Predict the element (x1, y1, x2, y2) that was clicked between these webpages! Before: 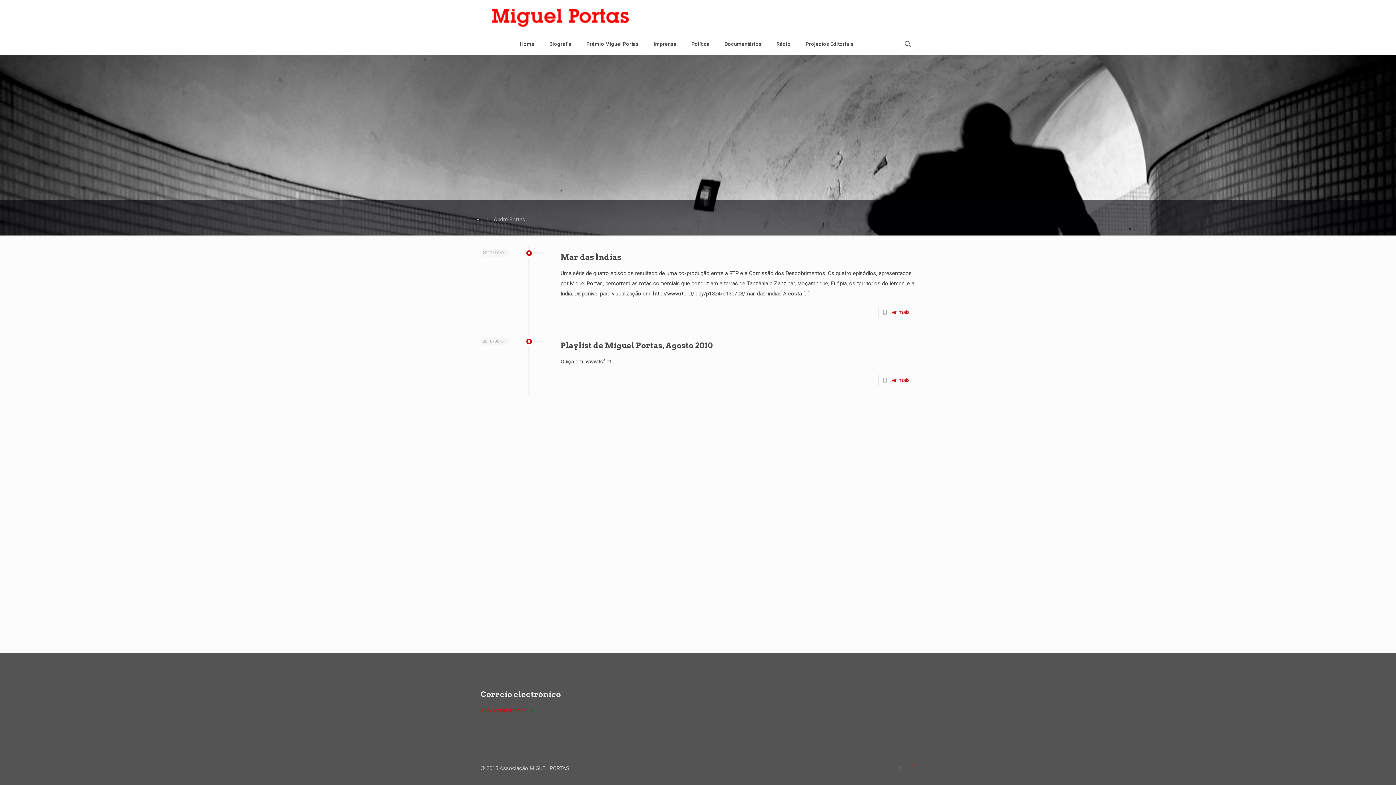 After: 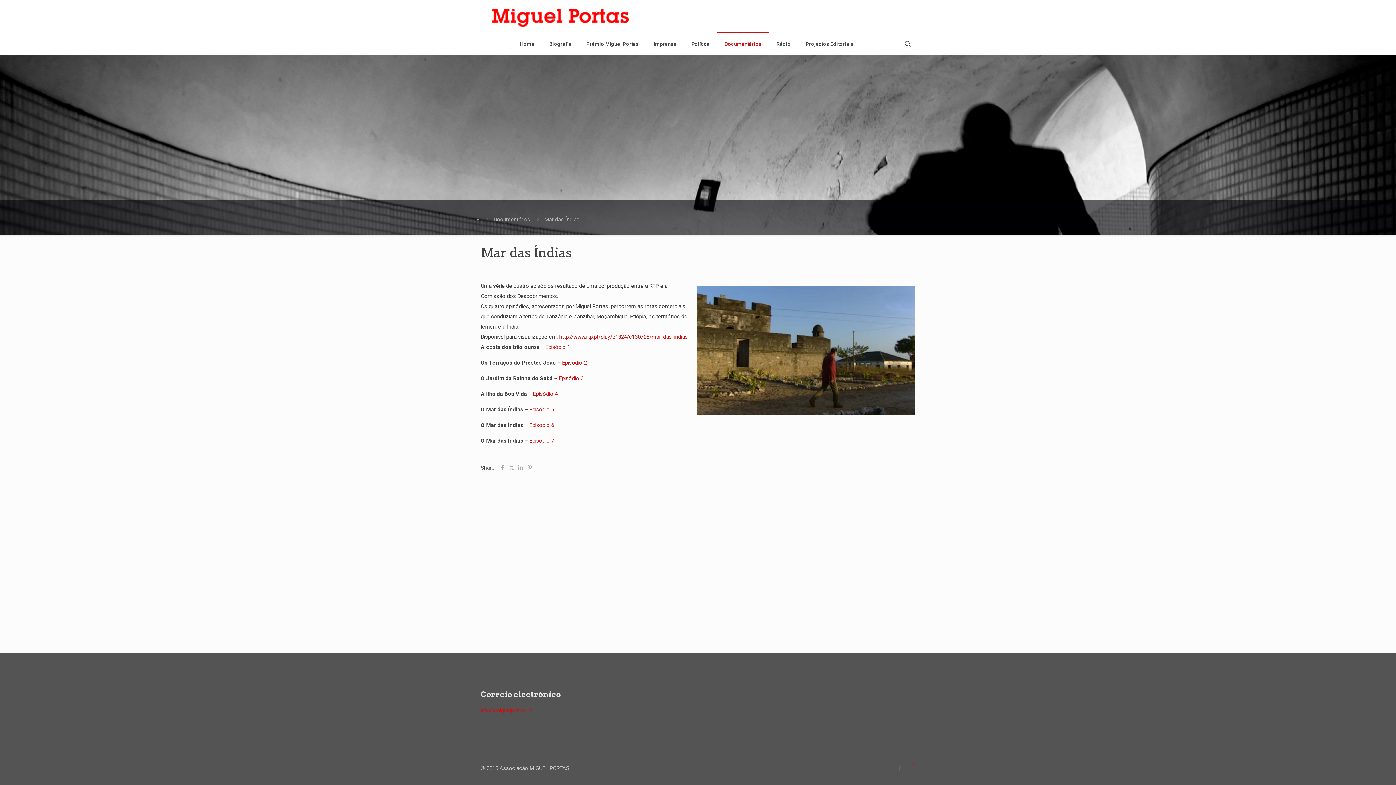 Action: label: Ler mais bbox: (889, 309, 910, 315)